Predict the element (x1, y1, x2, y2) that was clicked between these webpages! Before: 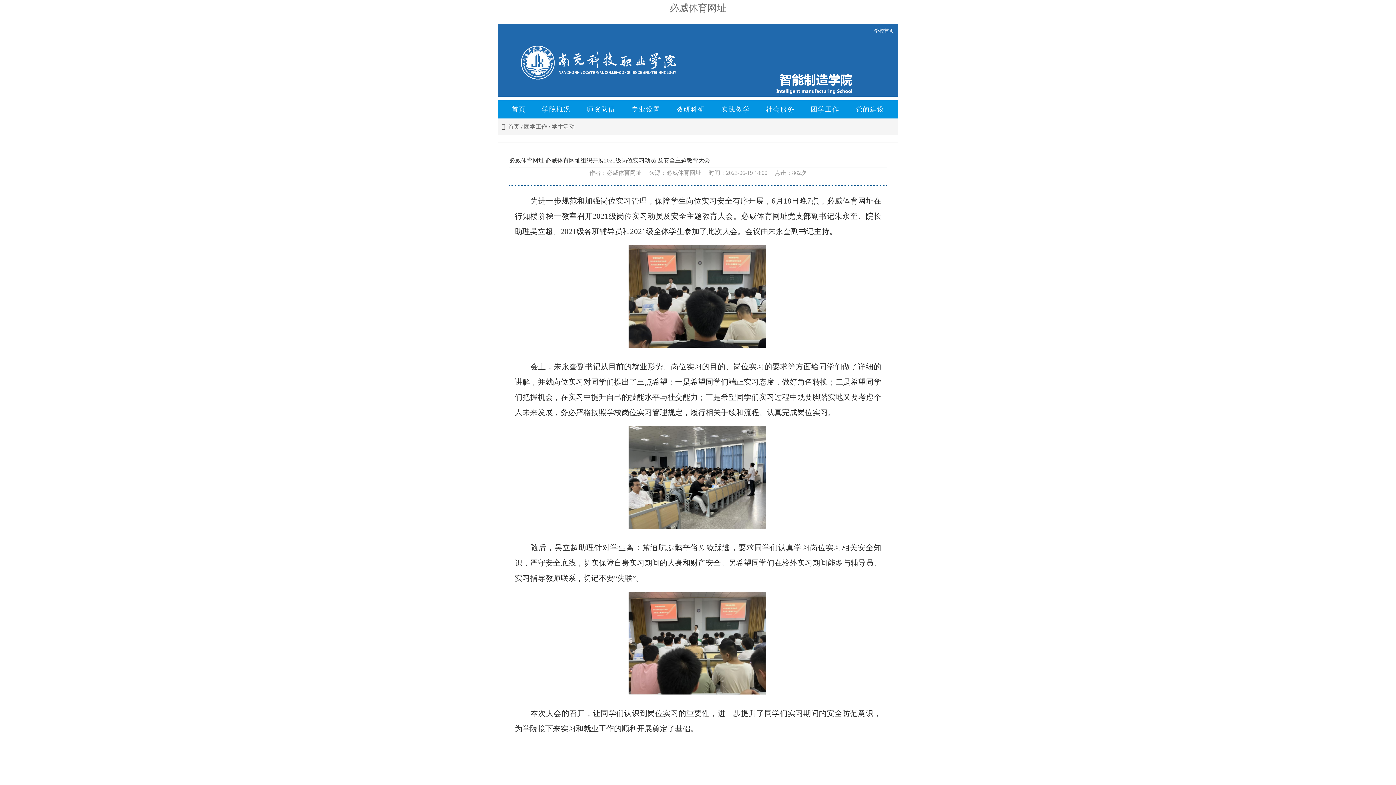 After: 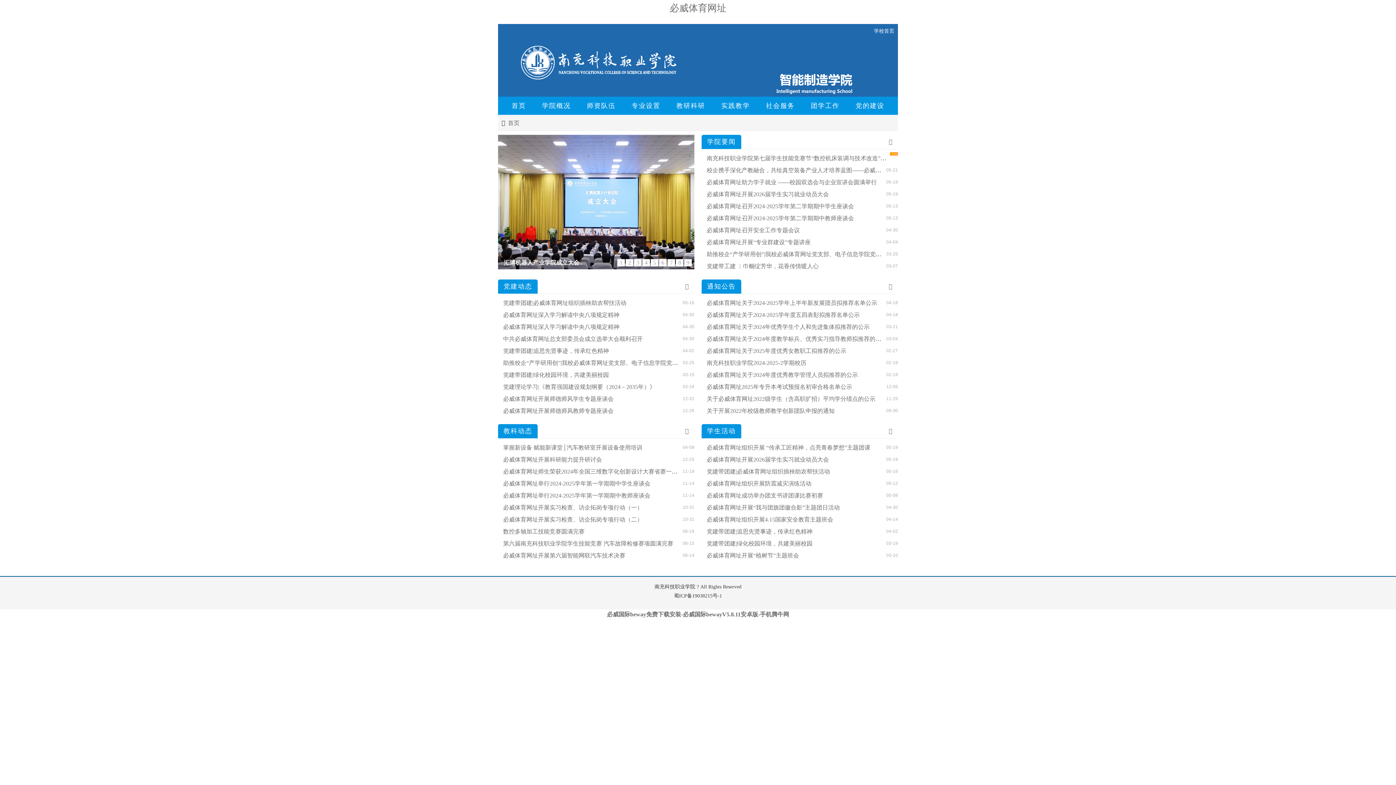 Action: label: 必威体育网址 bbox: (669, 2, 726, 13)